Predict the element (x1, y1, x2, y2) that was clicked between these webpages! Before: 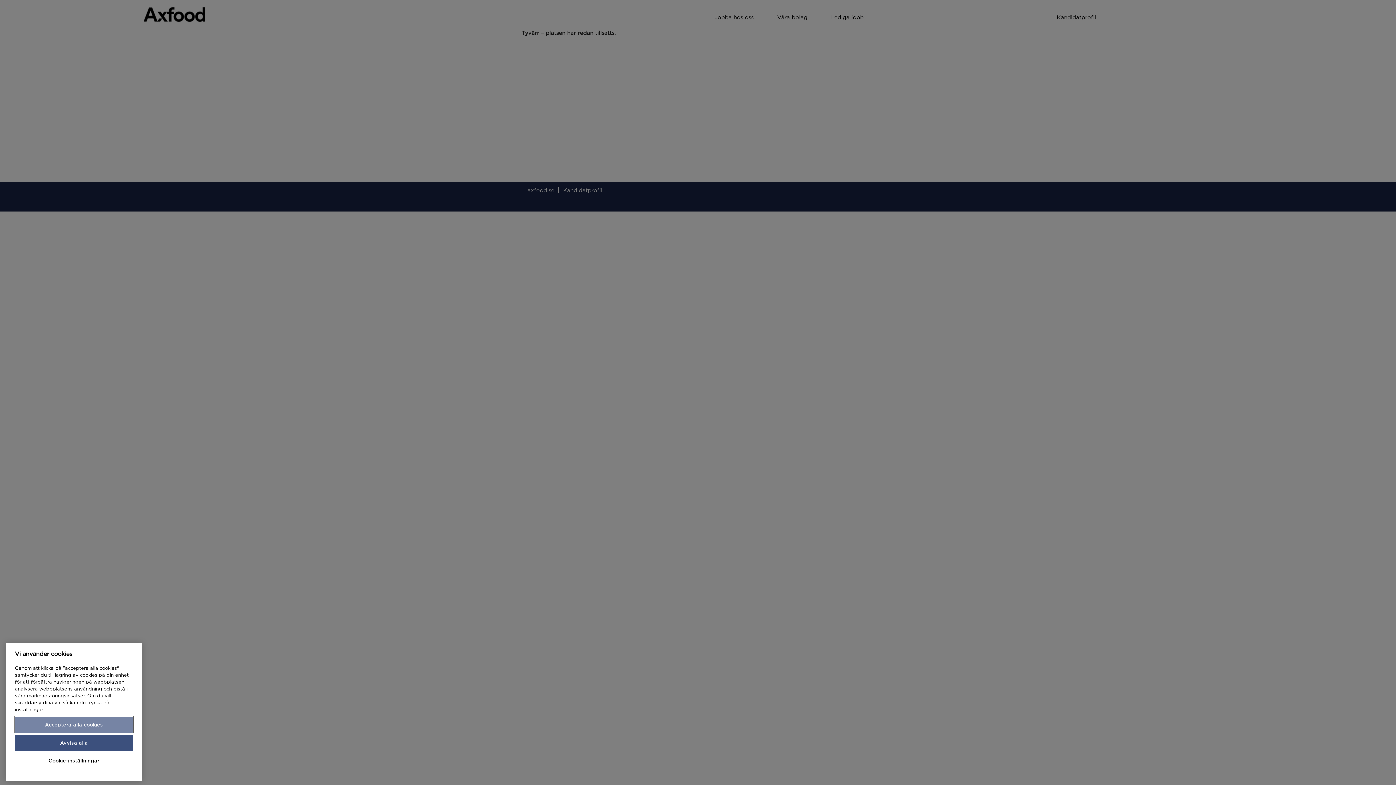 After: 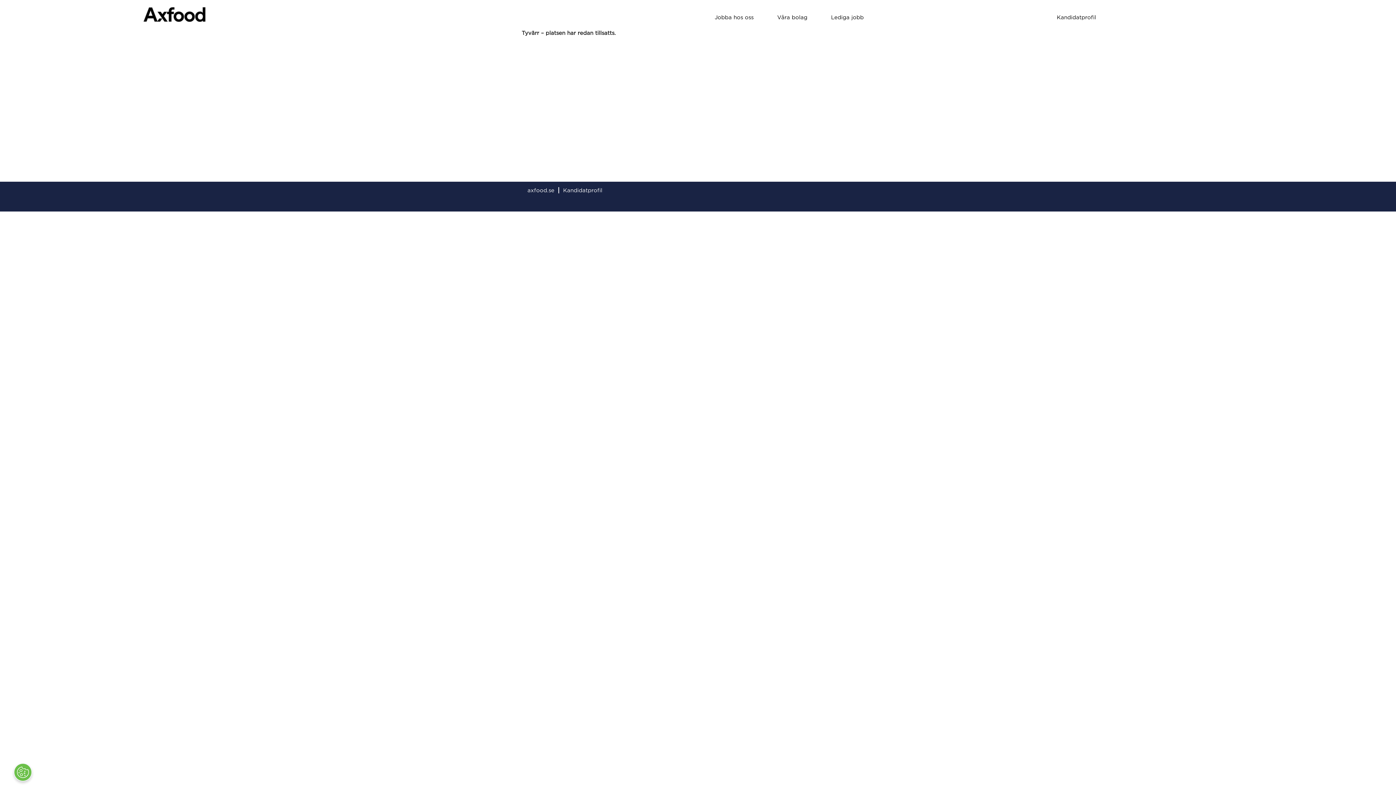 Action: bbox: (14, 741, 133, 757) label: Acceptera alla cookies